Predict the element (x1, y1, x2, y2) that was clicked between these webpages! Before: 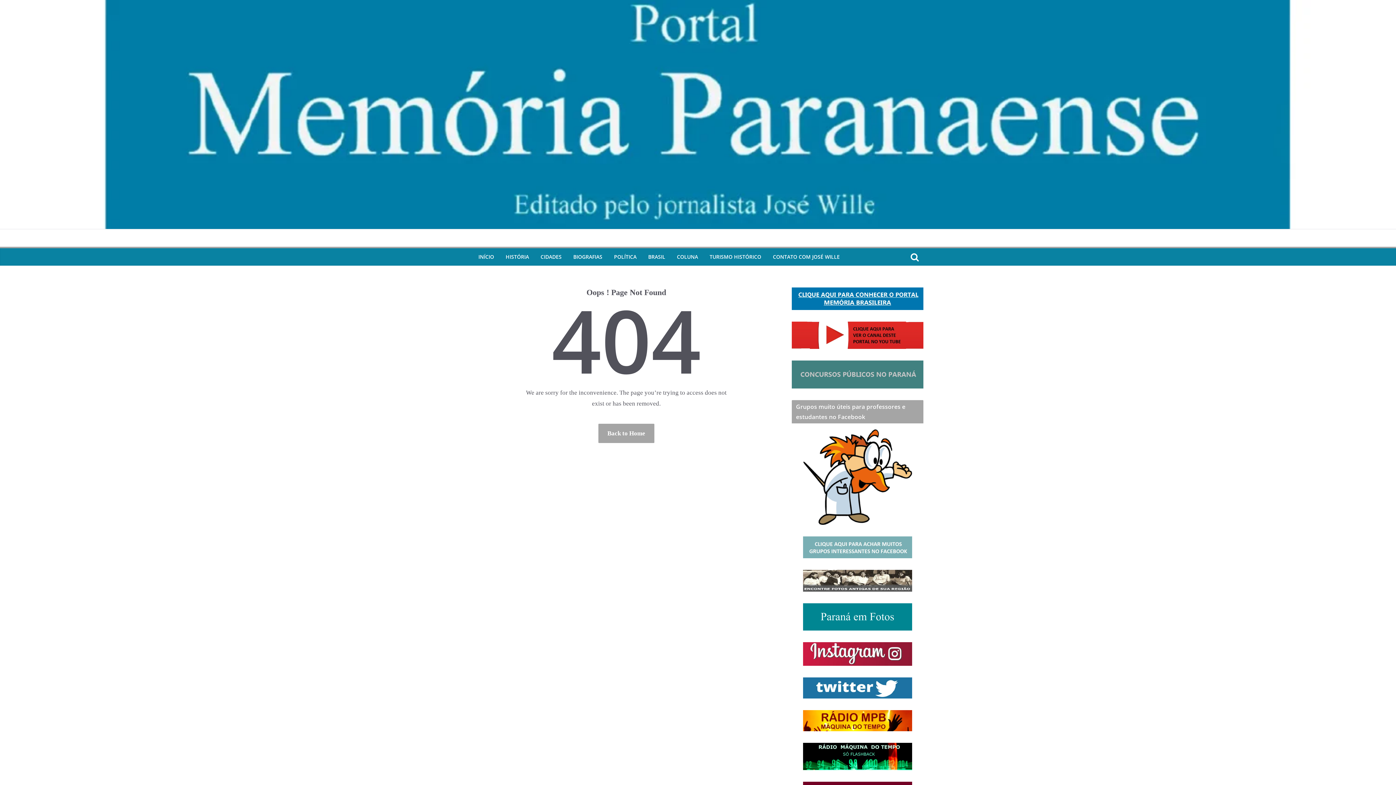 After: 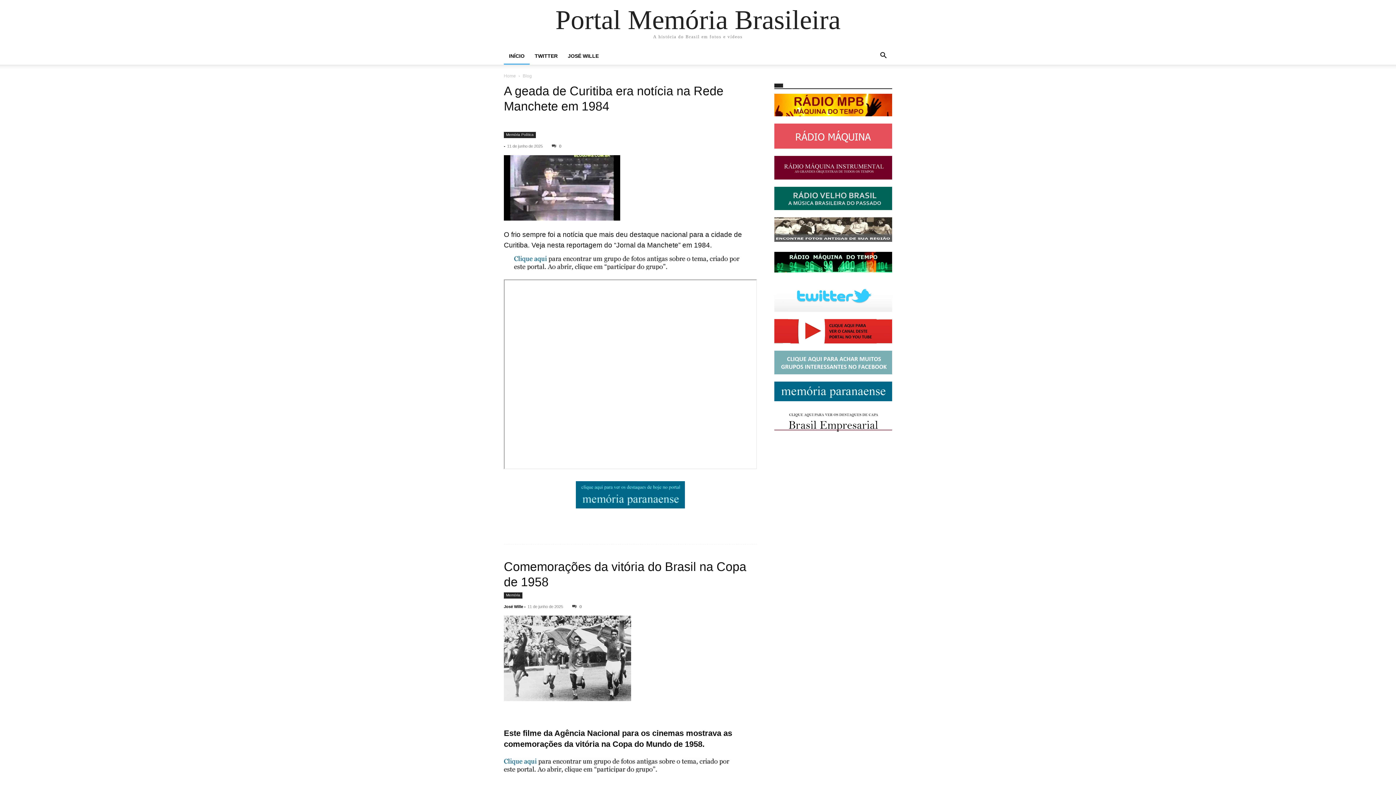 Action: bbox: (791, 301, 923, 308)